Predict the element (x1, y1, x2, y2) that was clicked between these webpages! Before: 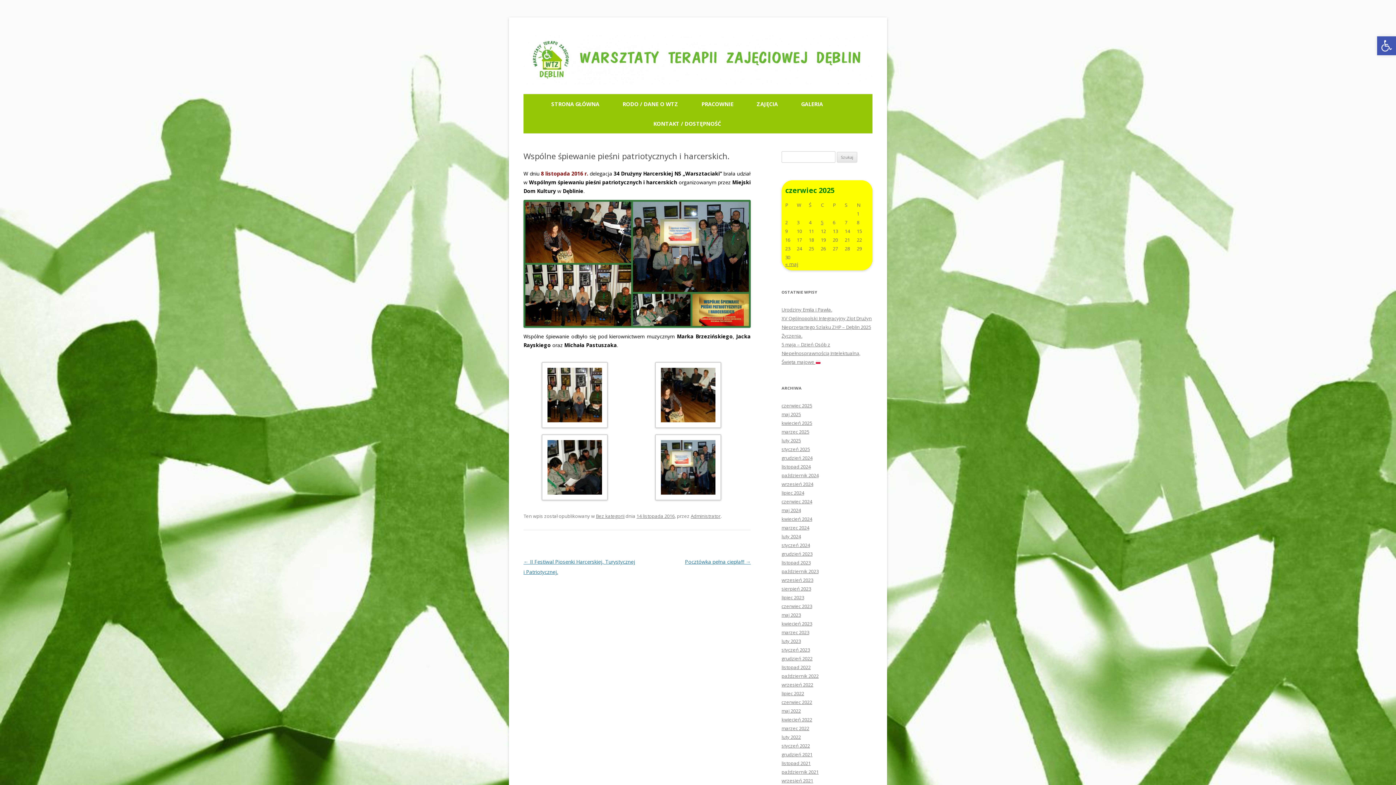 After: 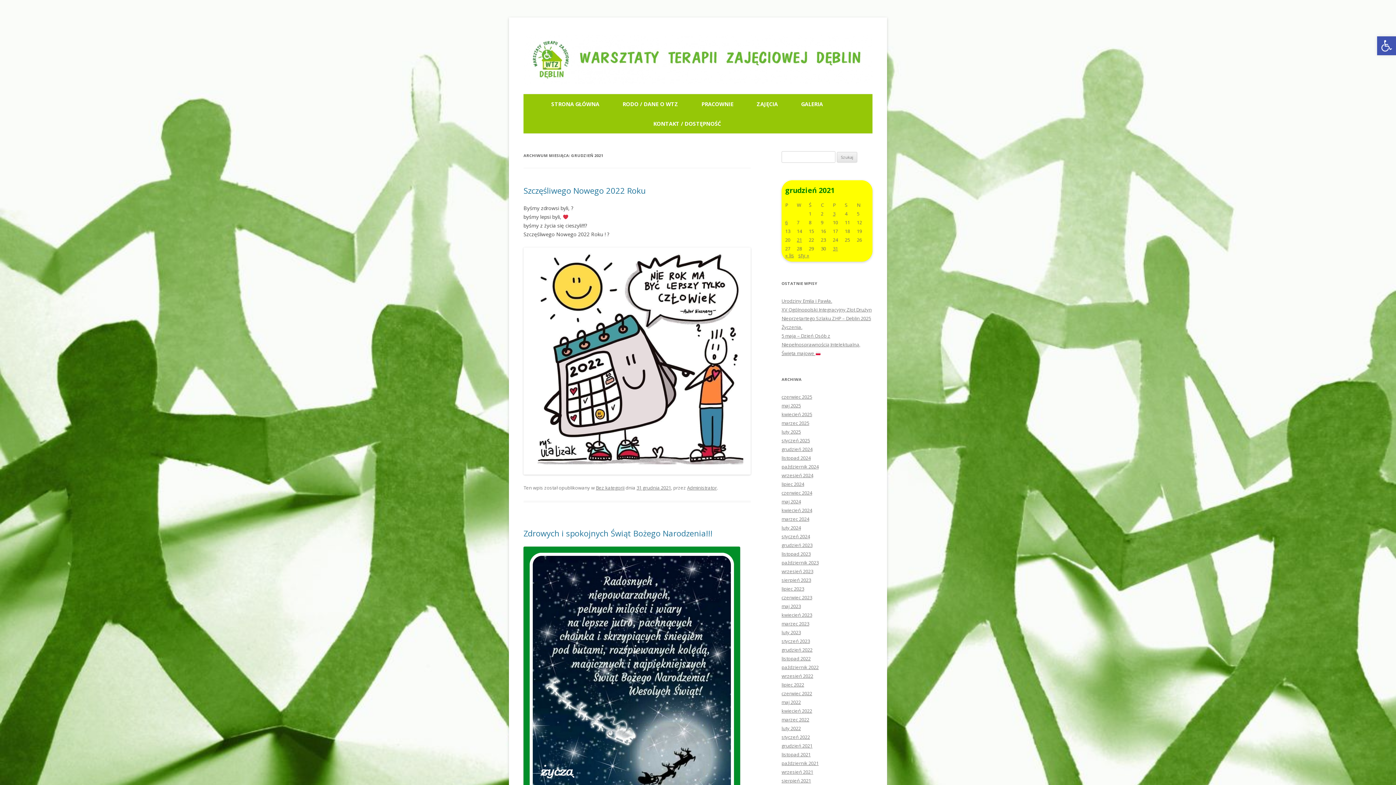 Action: label: grudzień 2021 bbox: (781, 751, 812, 758)